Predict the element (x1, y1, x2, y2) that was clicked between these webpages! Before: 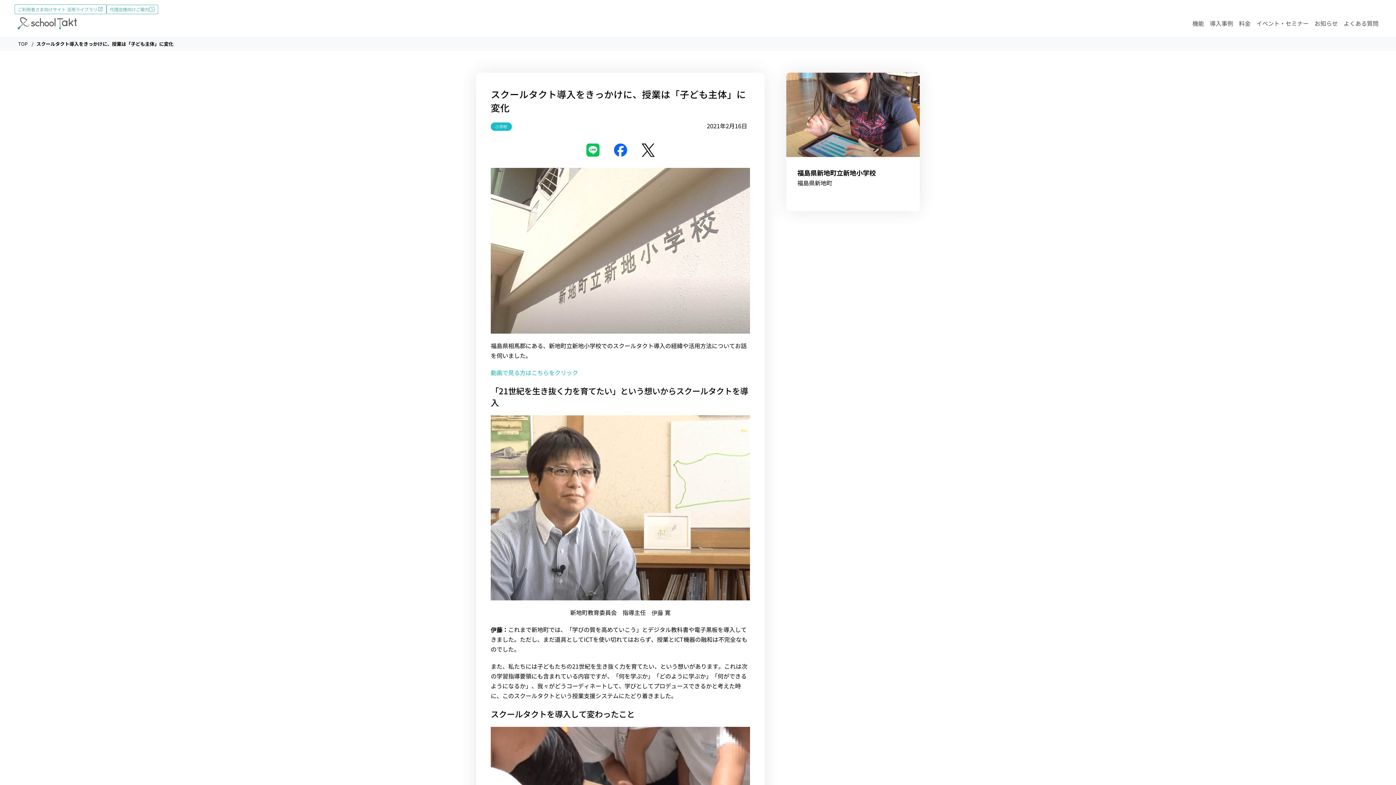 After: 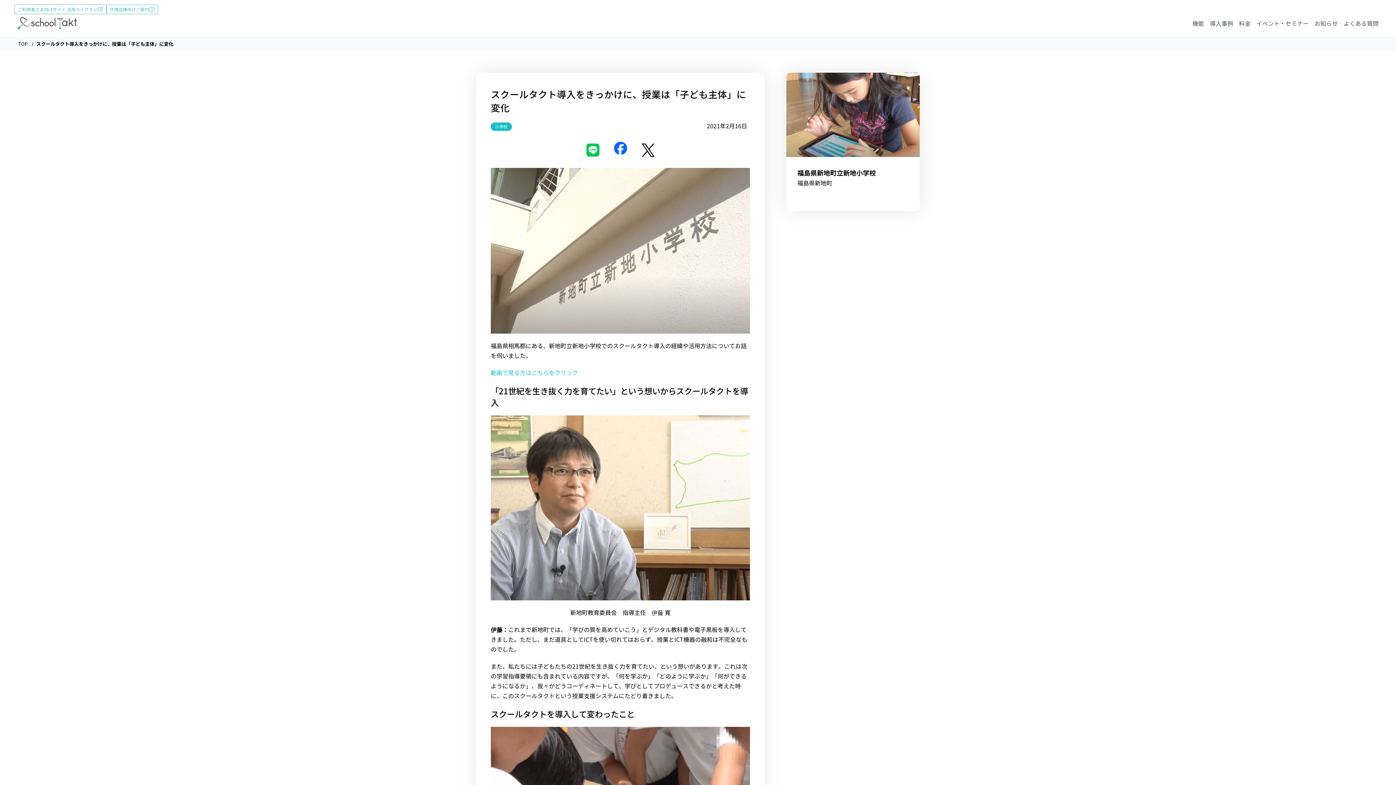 Action: bbox: (614, 143, 627, 156)